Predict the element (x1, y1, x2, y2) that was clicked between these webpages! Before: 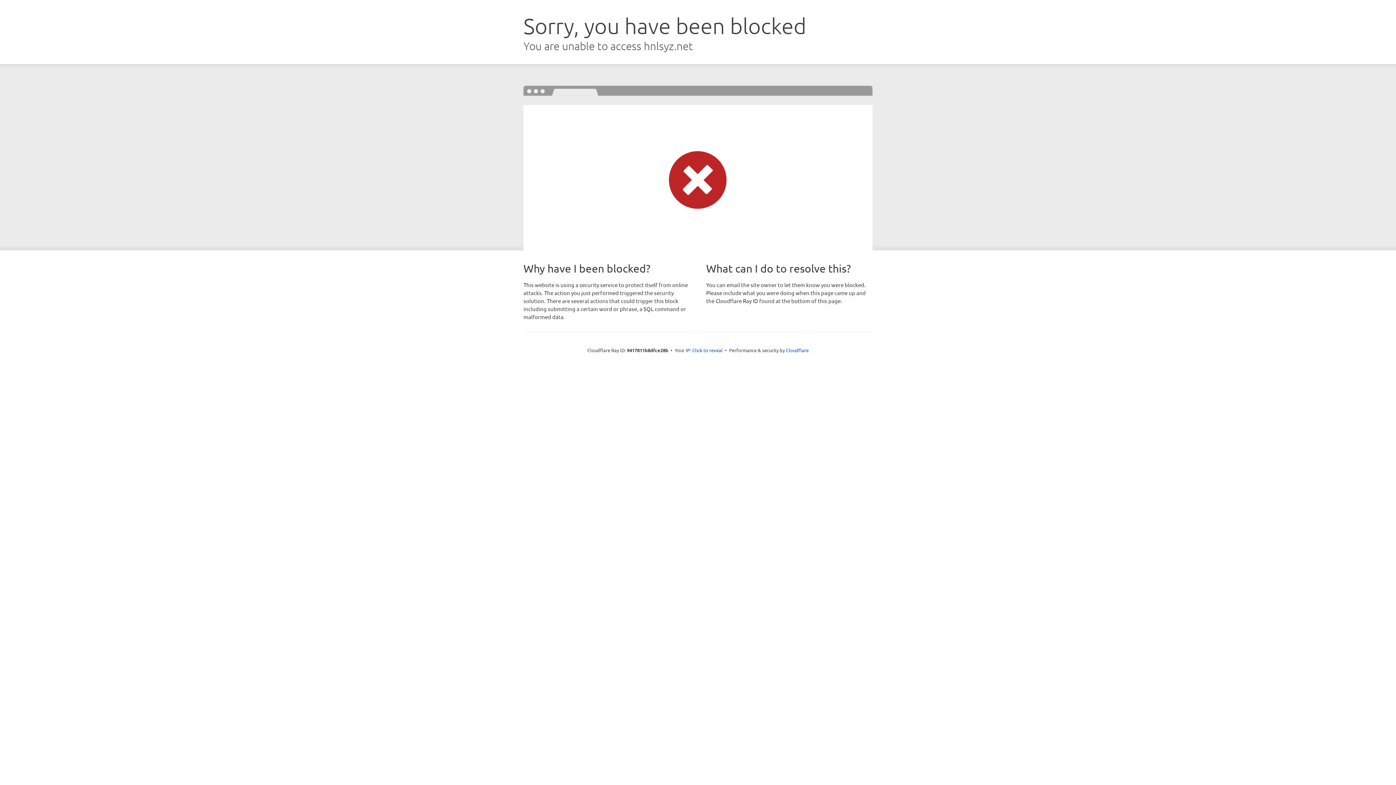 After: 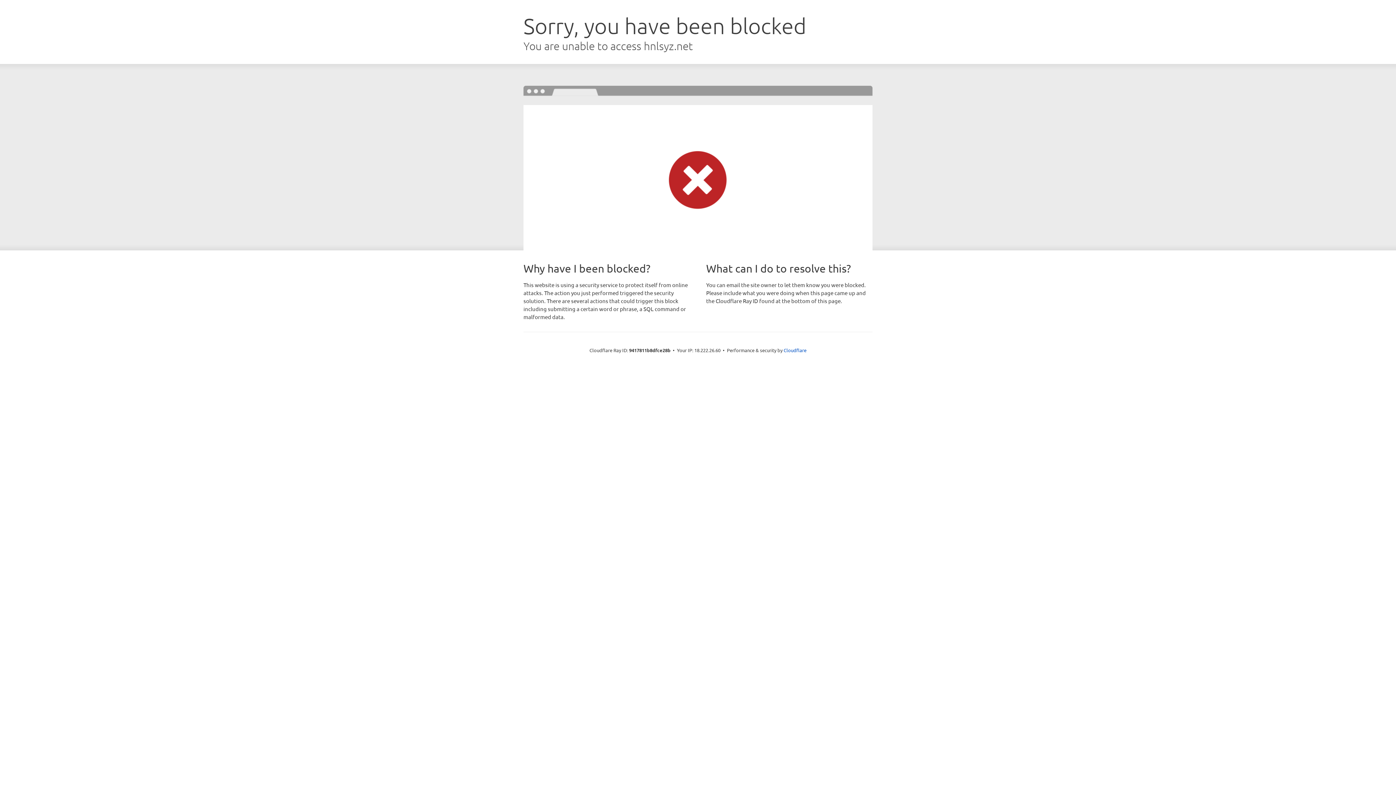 Action: bbox: (692, 346, 722, 353) label: Click to reveal